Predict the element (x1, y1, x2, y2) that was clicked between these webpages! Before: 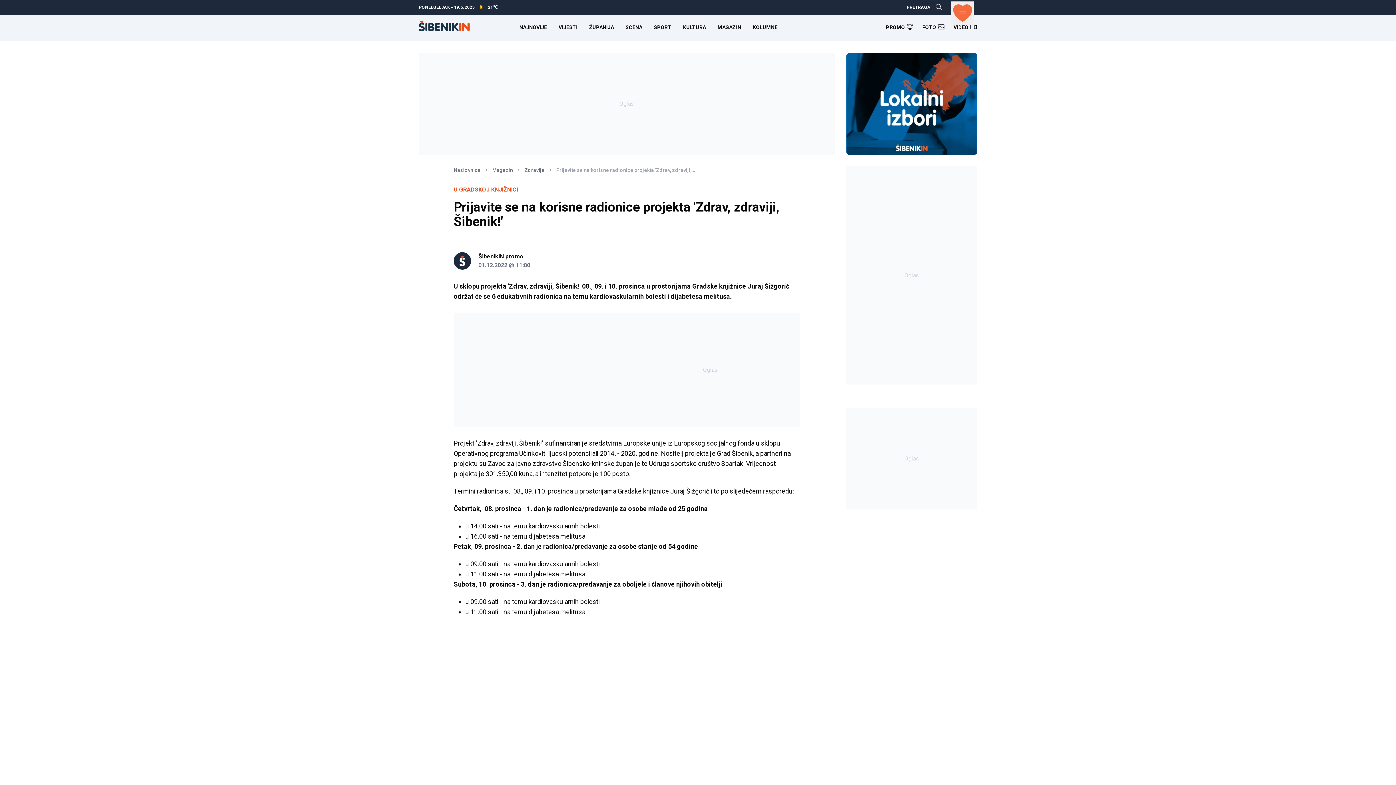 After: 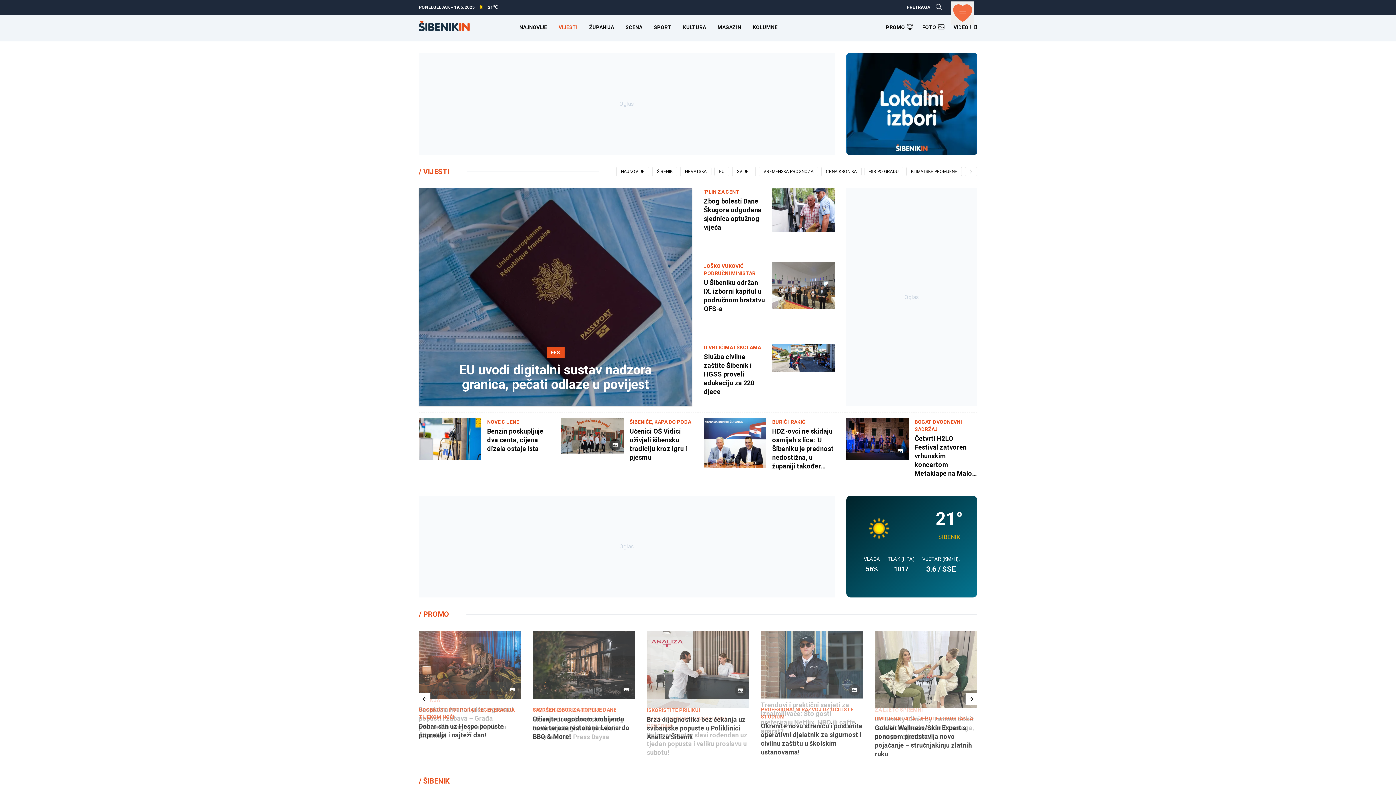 Action: label: VIJESTI bbox: (558, 24, 577, 30)